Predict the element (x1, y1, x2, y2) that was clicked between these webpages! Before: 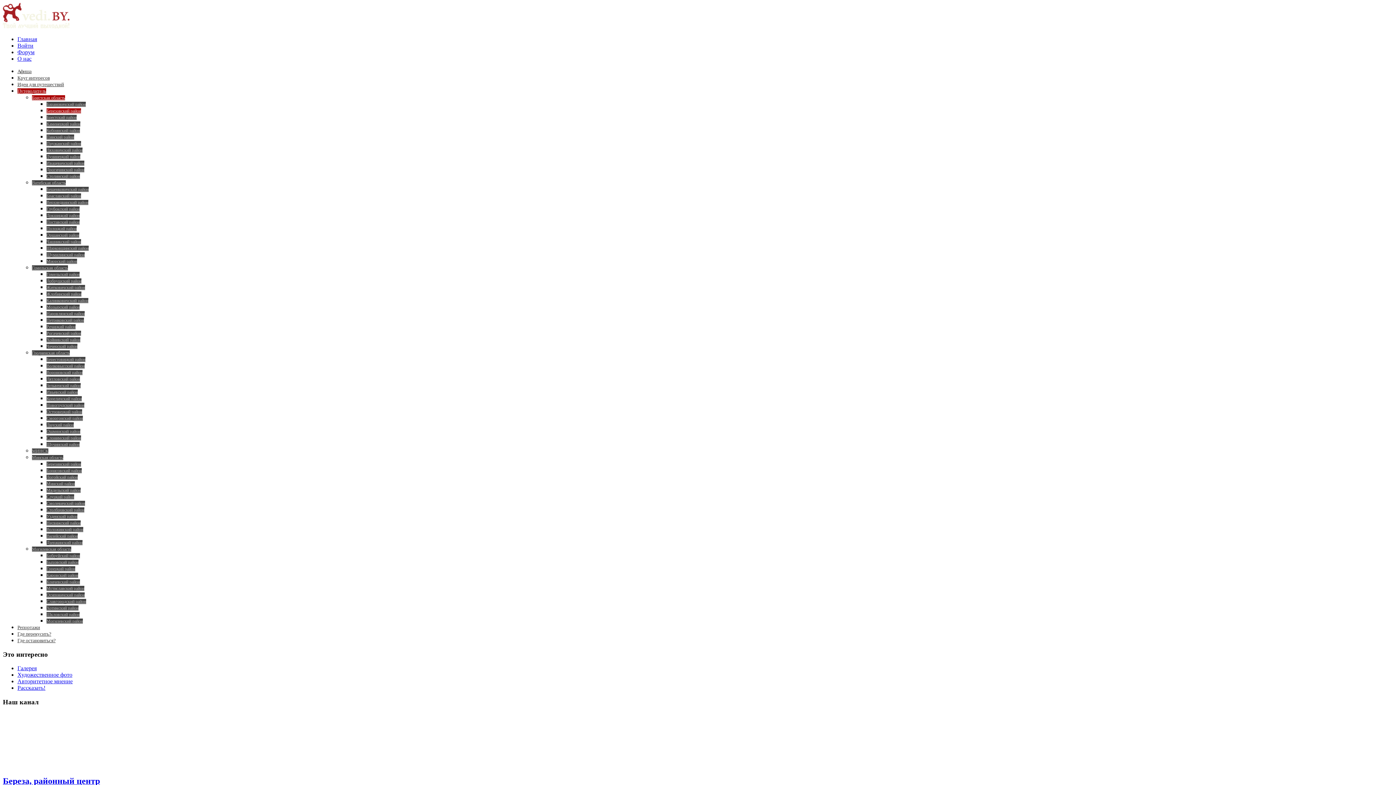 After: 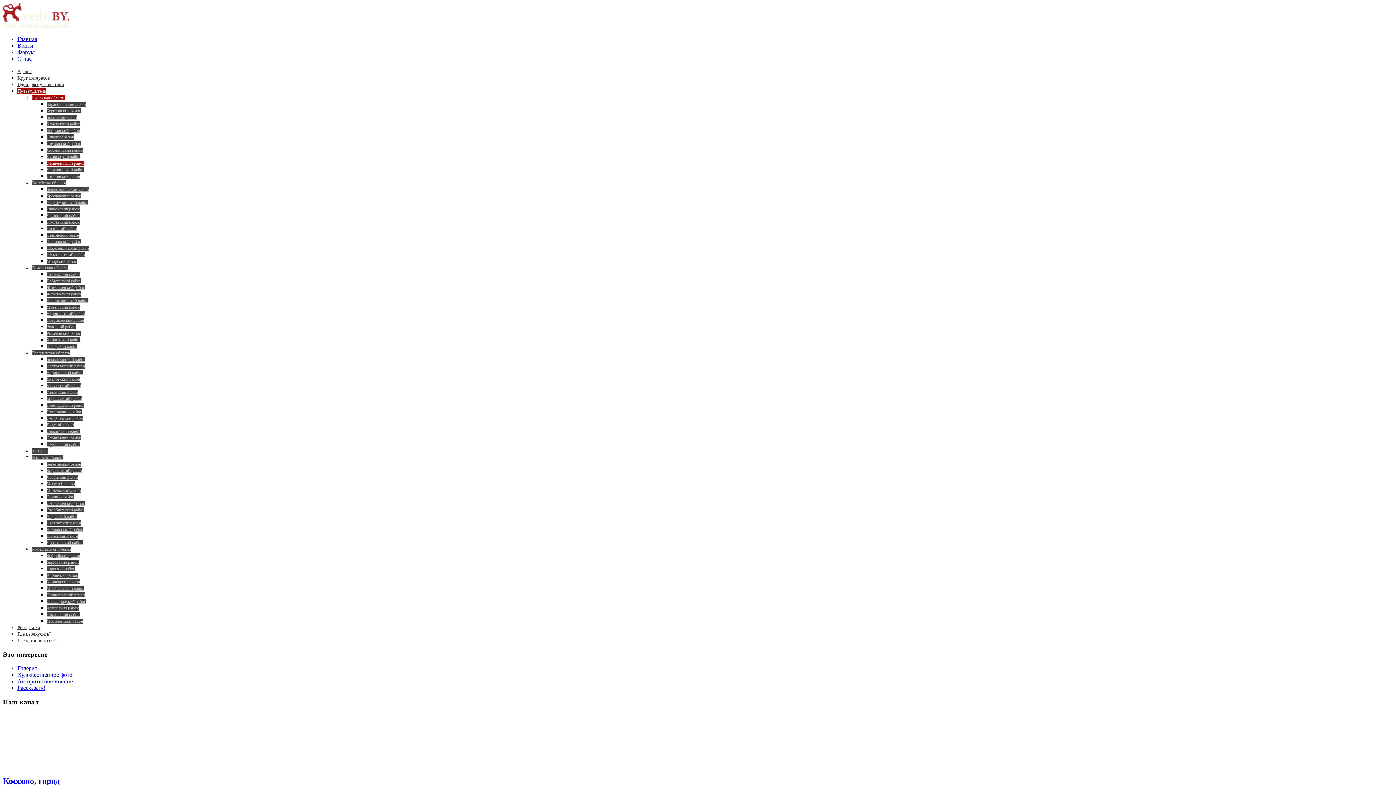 Action: label: Ивацевичский район bbox: (46, 160, 84, 165)